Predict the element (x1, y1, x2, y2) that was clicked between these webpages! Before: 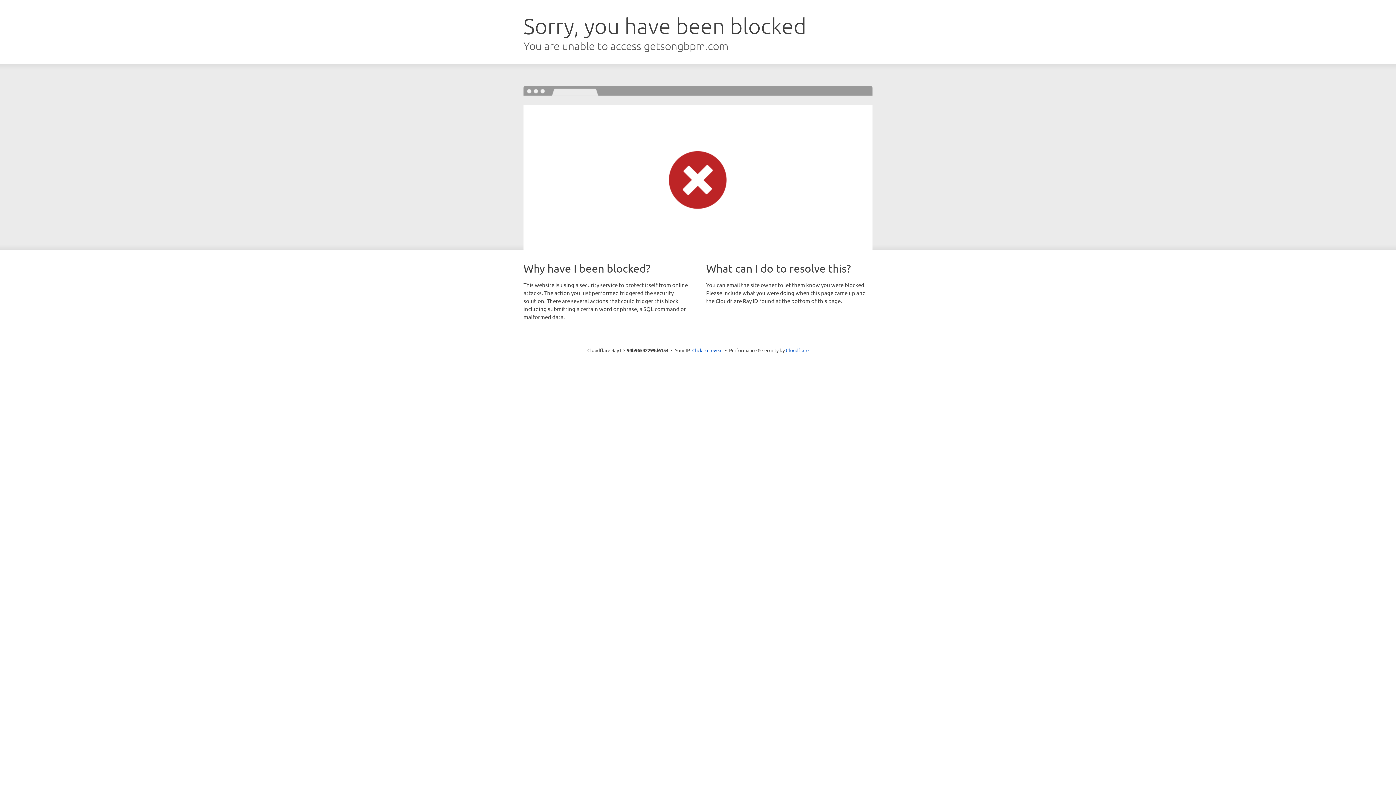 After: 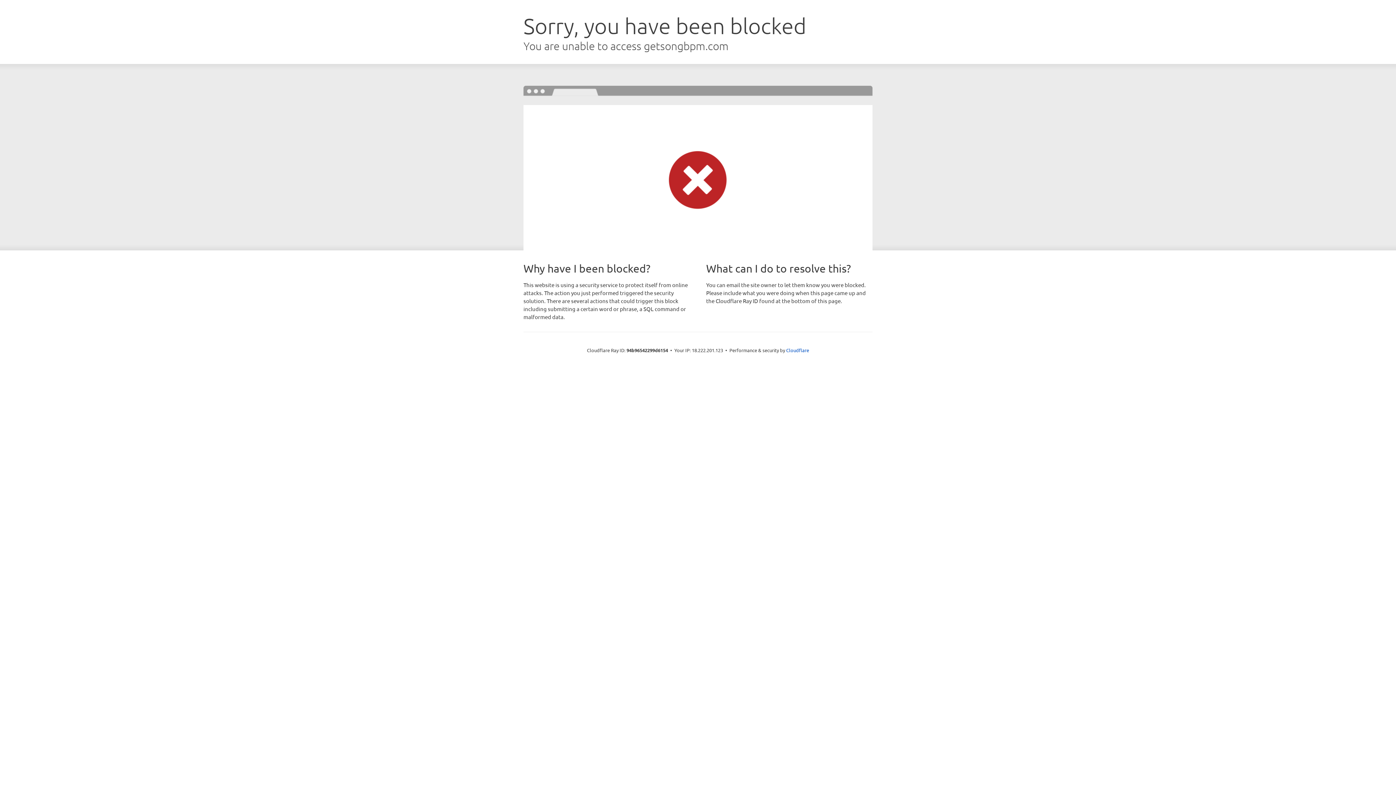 Action: bbox: (692, 346, 722, 353) label: Click to reveal